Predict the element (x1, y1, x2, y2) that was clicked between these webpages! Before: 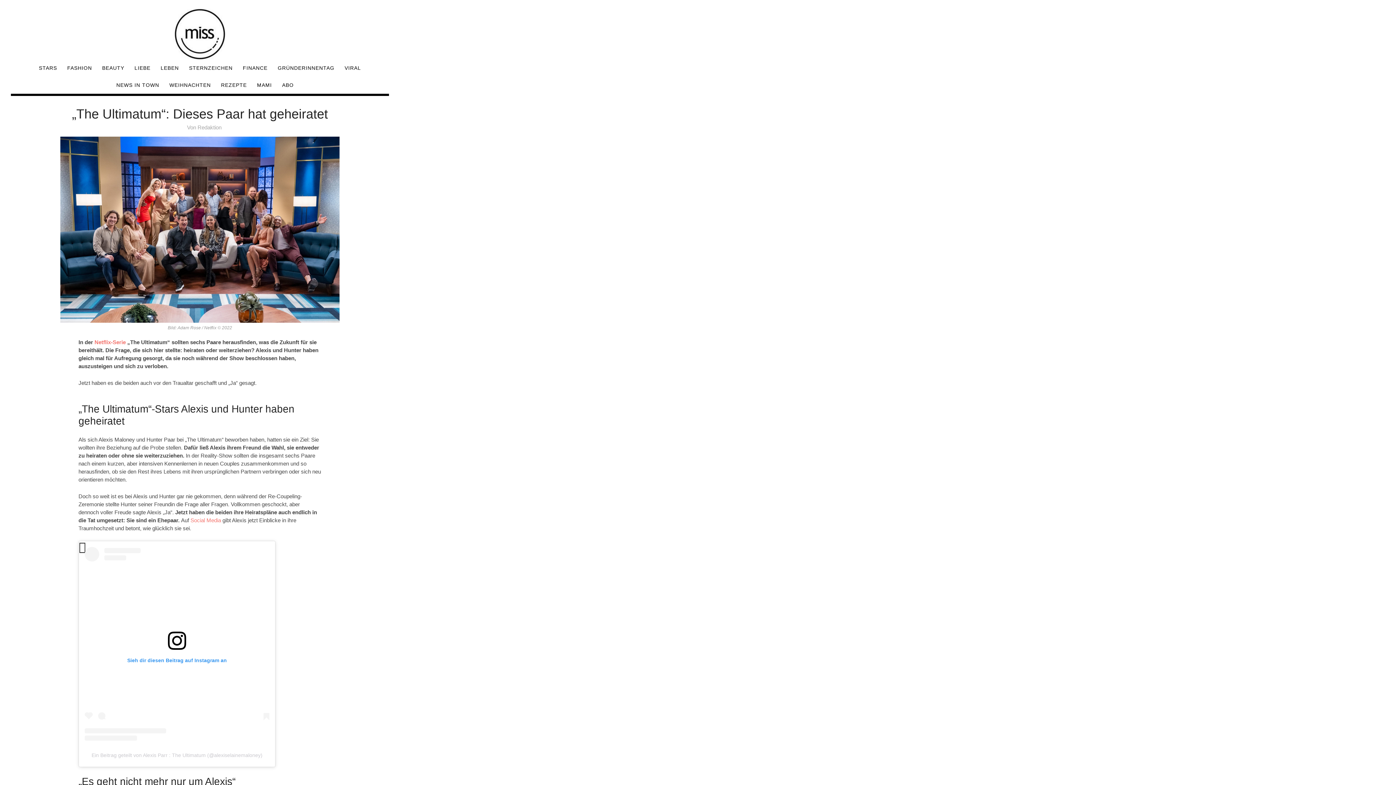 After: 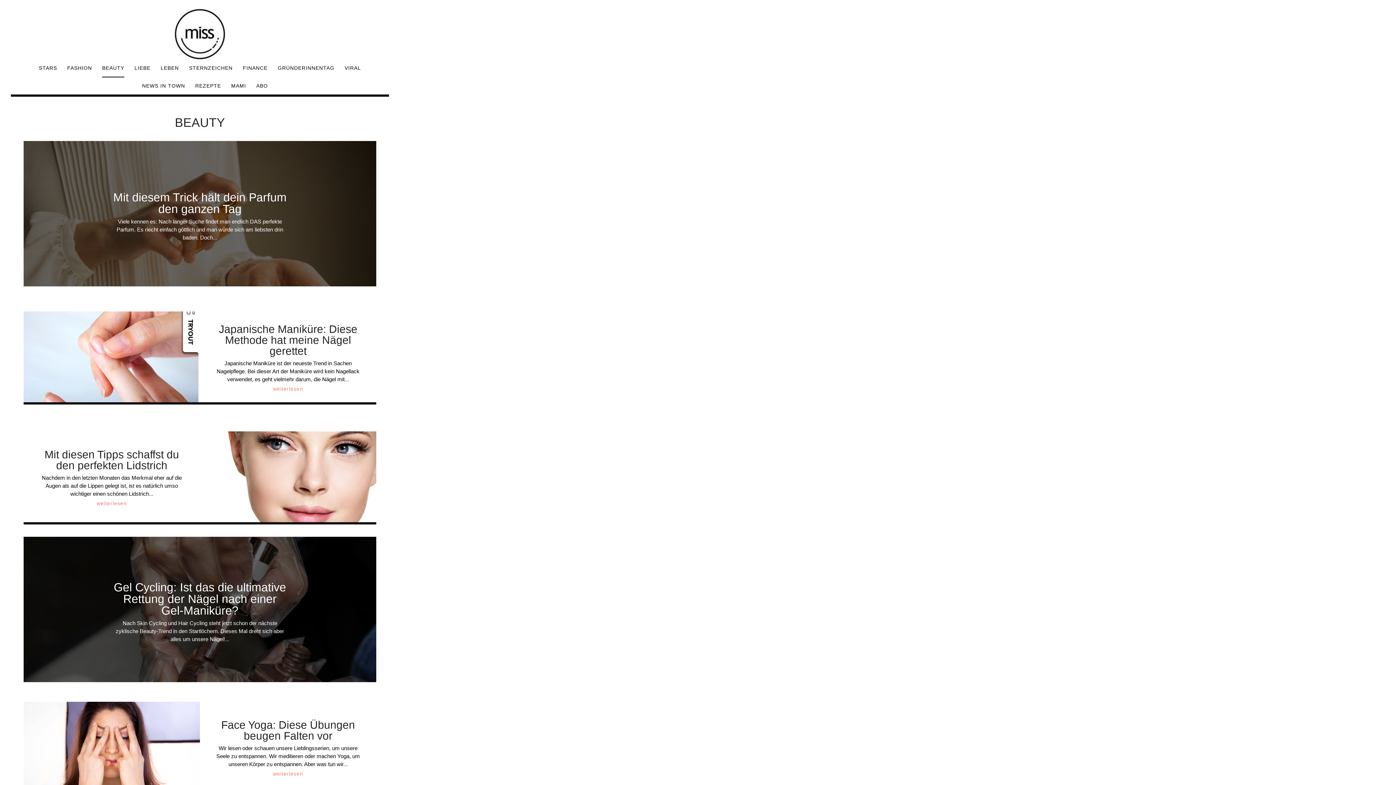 Action: label: BEAUTY bbox: (102, 59, 124, 76)